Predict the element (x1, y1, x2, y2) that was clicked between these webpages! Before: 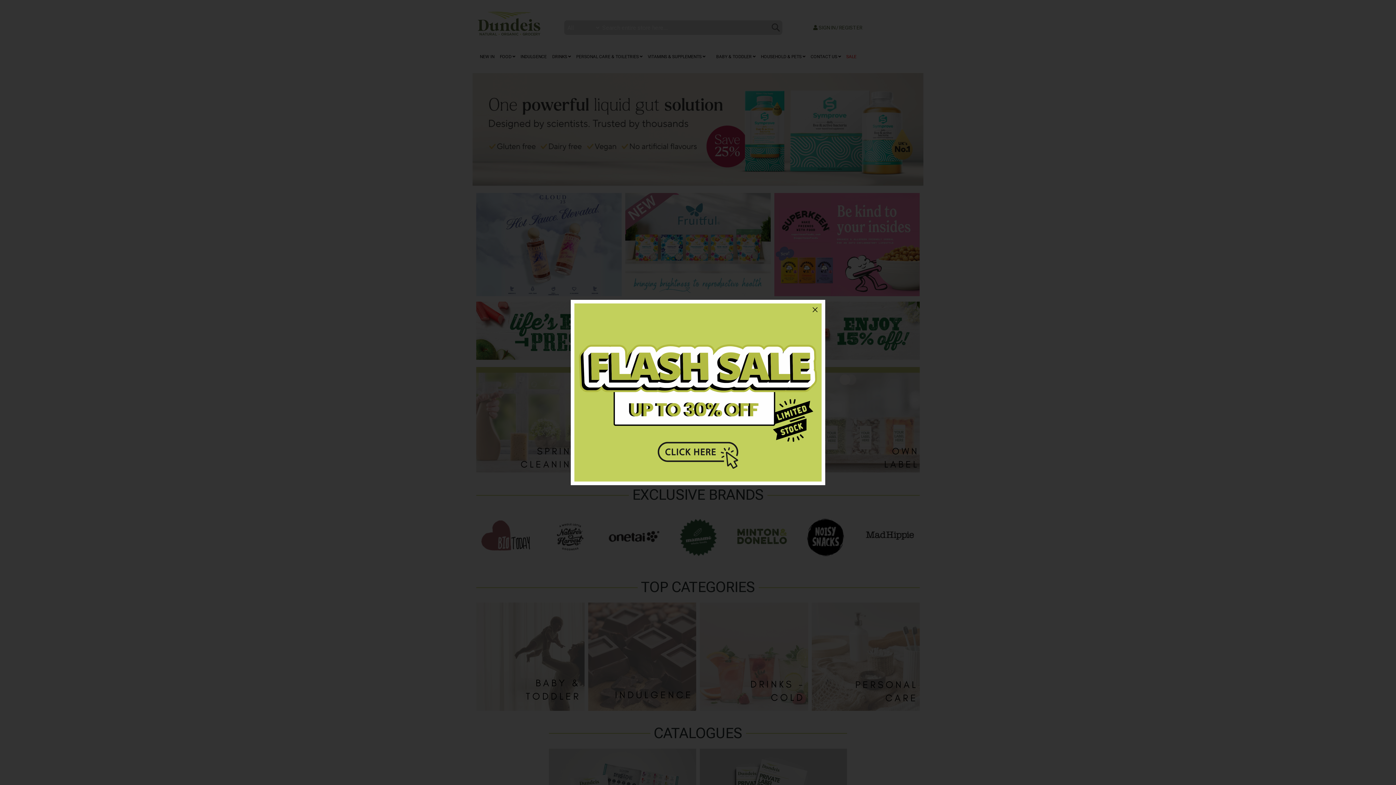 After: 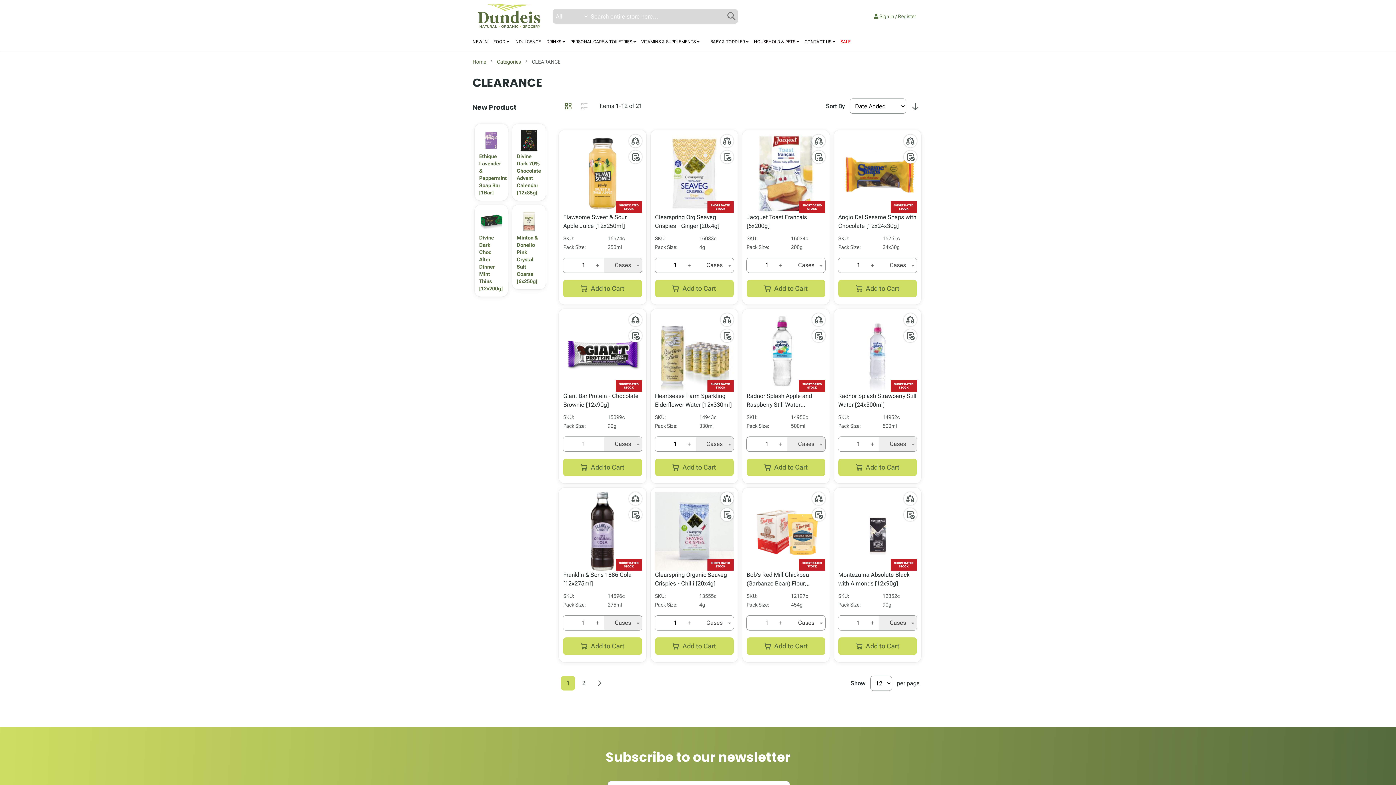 Action: bbox: (574, 303, 821, 481)